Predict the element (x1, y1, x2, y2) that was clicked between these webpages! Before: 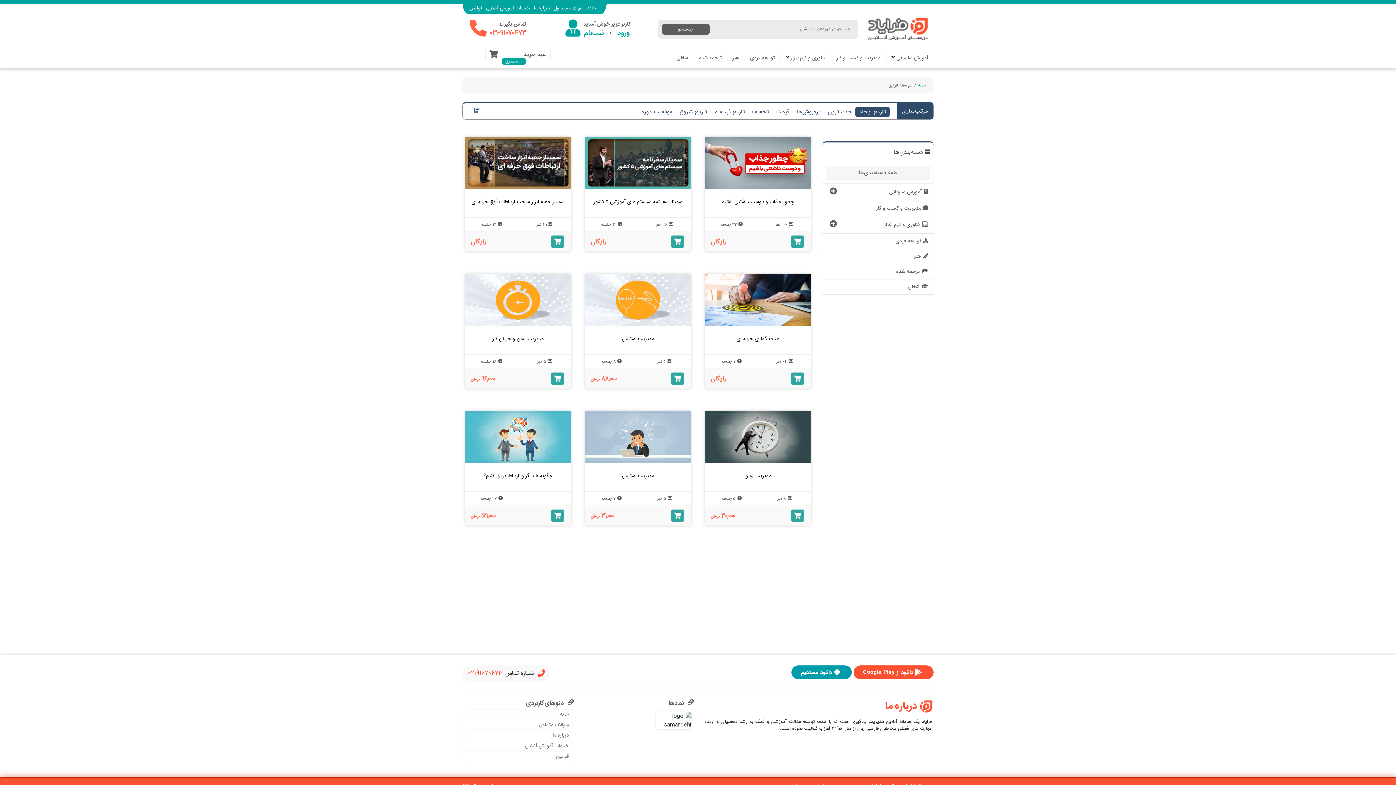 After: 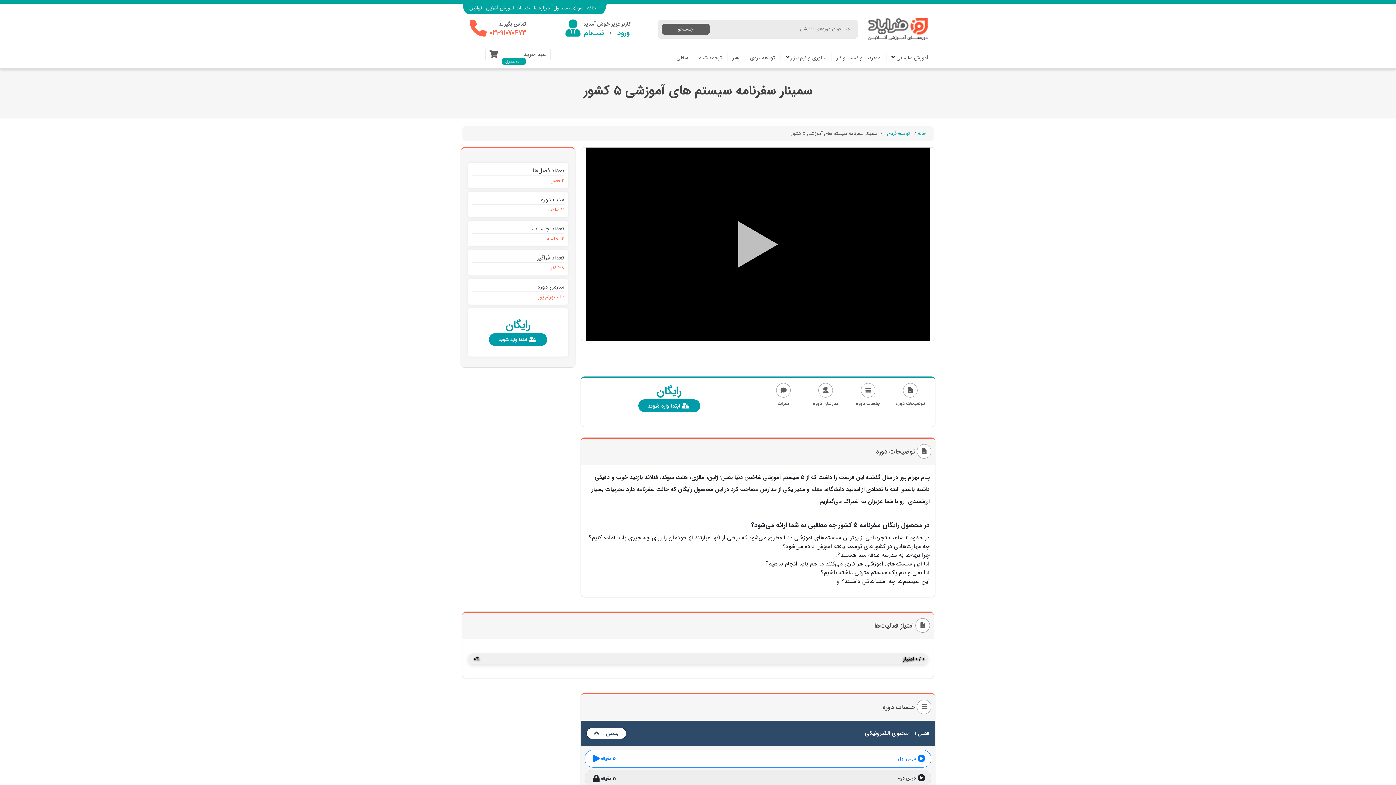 Action: label: سمینار سفرنامه سیستم های آموزشی 5 کشور
 38 نفر
 12 جلسه
رایگان bbox: (585, 158, 690, 251)